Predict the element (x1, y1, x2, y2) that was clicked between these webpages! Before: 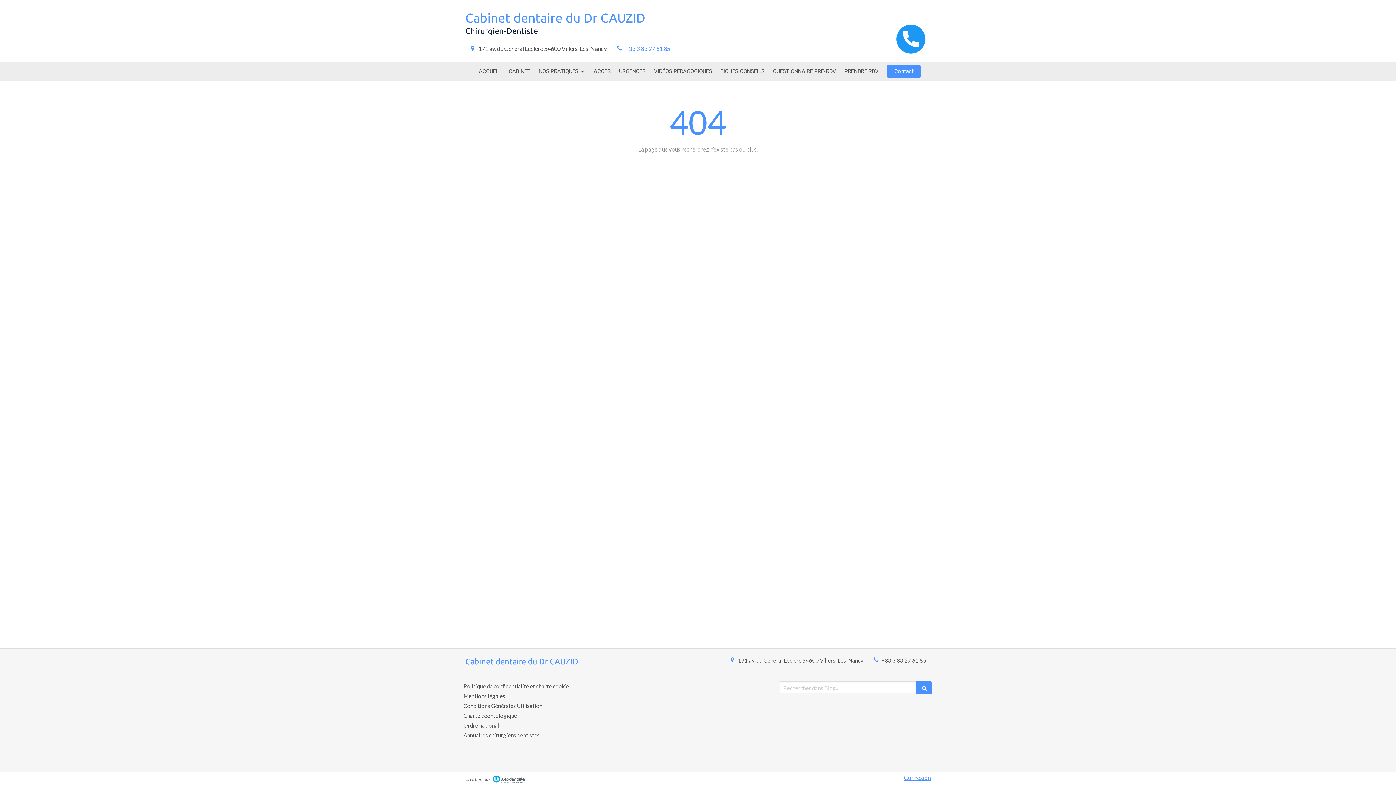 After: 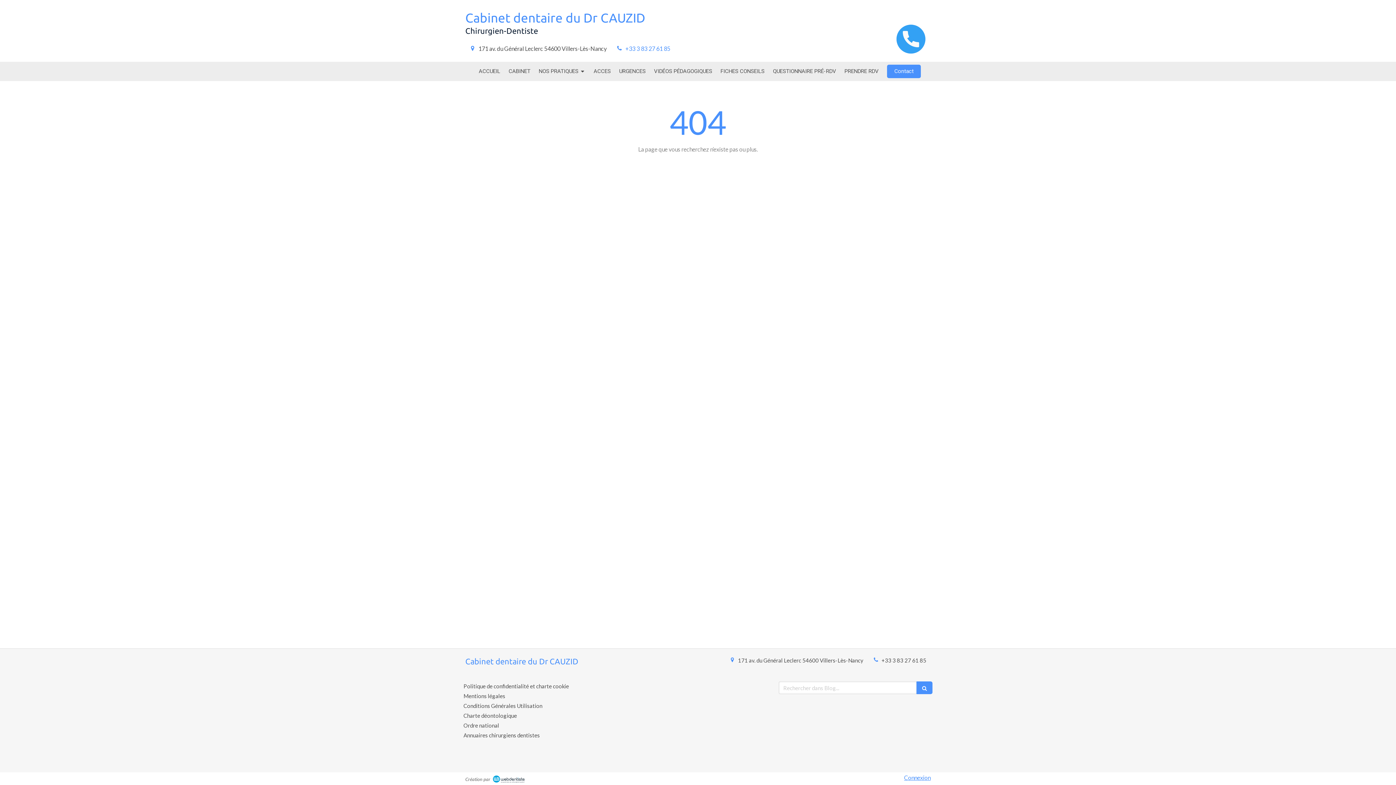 Action: bbox: (890, 18, 930, 58)